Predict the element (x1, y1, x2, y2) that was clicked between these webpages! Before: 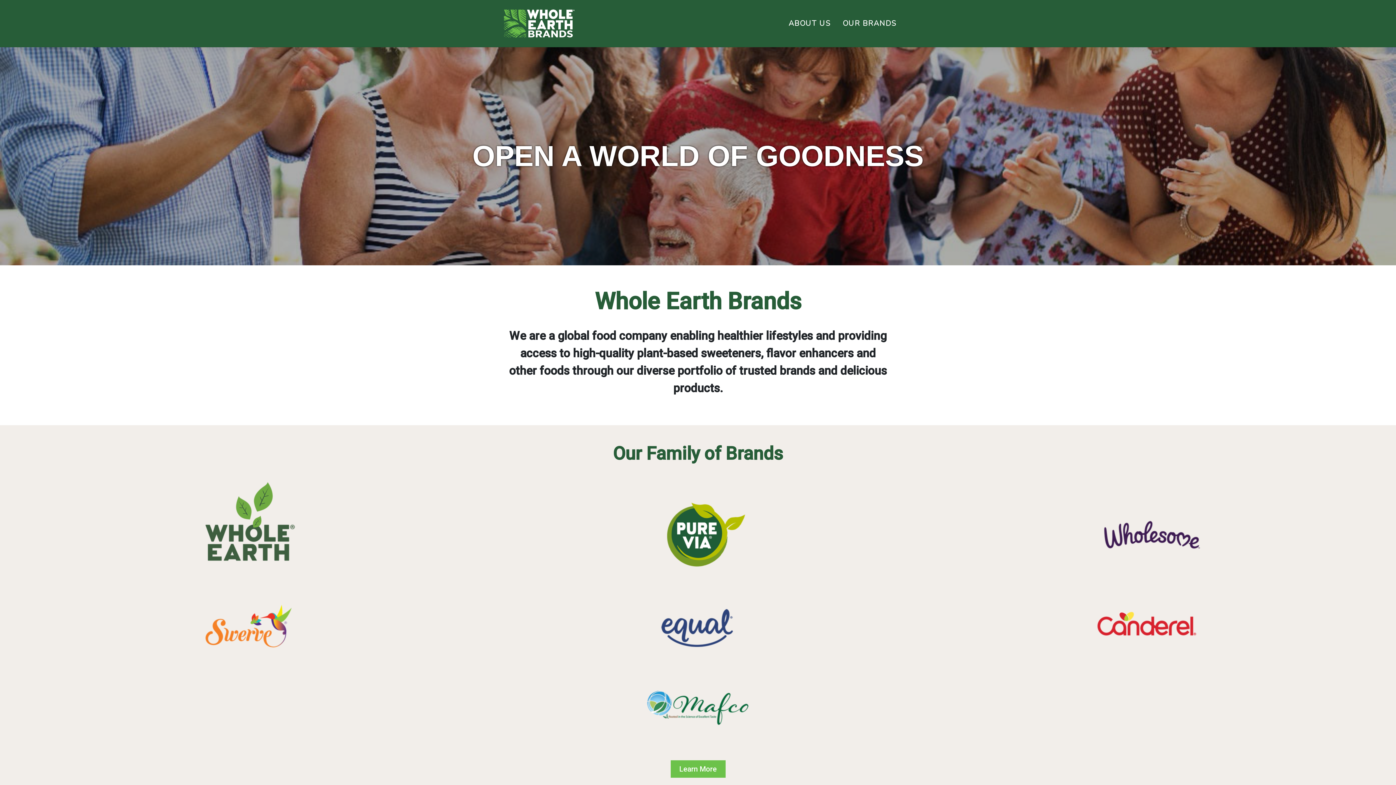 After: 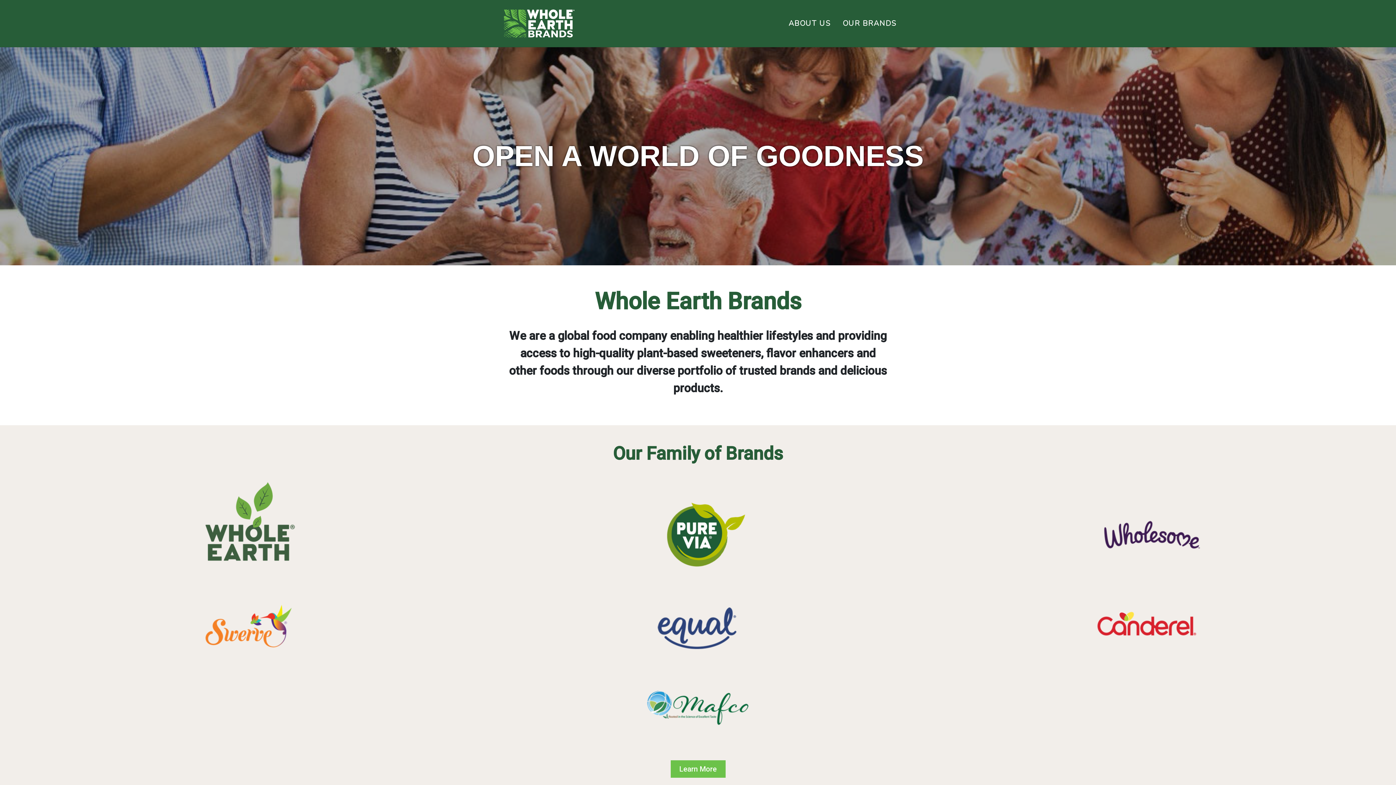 Action: bbox: (643, 621, 752, 630)